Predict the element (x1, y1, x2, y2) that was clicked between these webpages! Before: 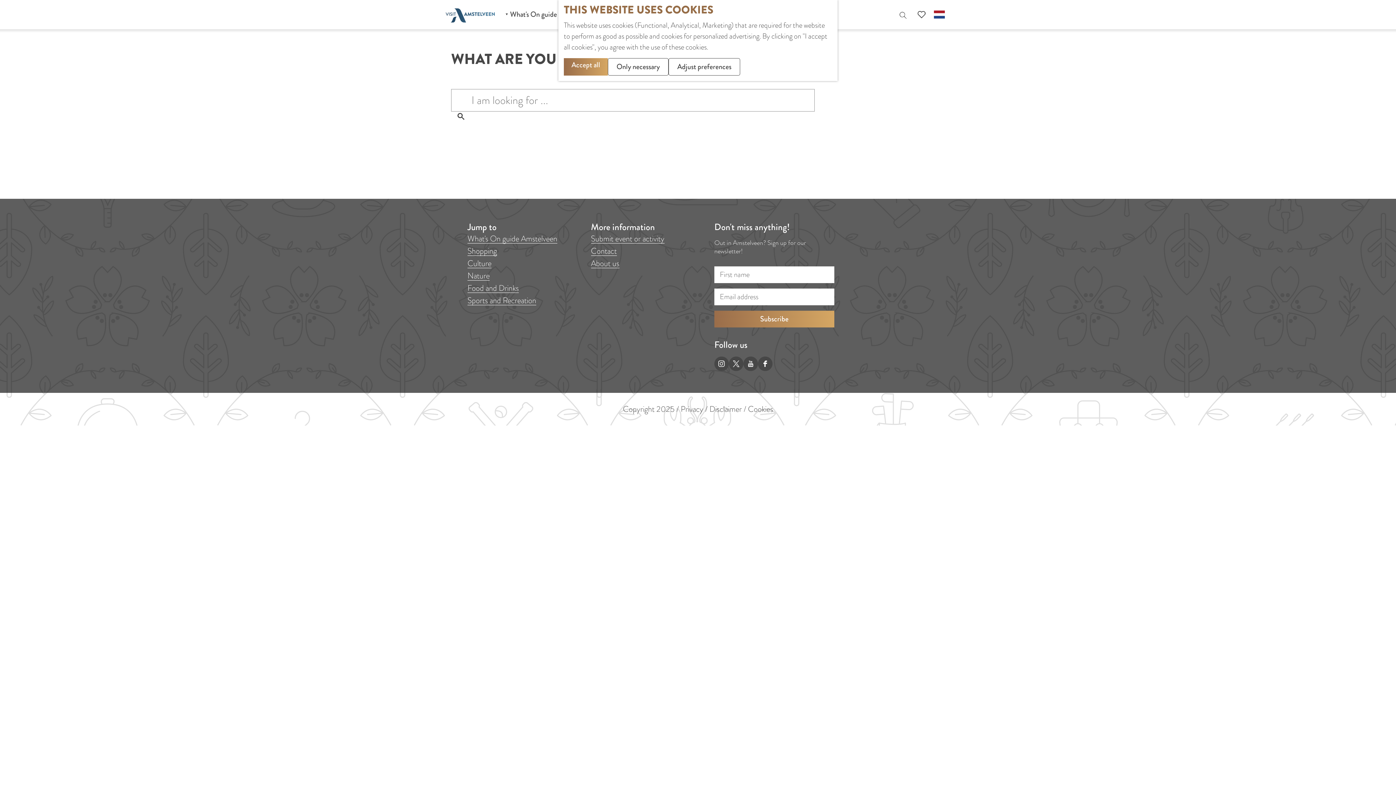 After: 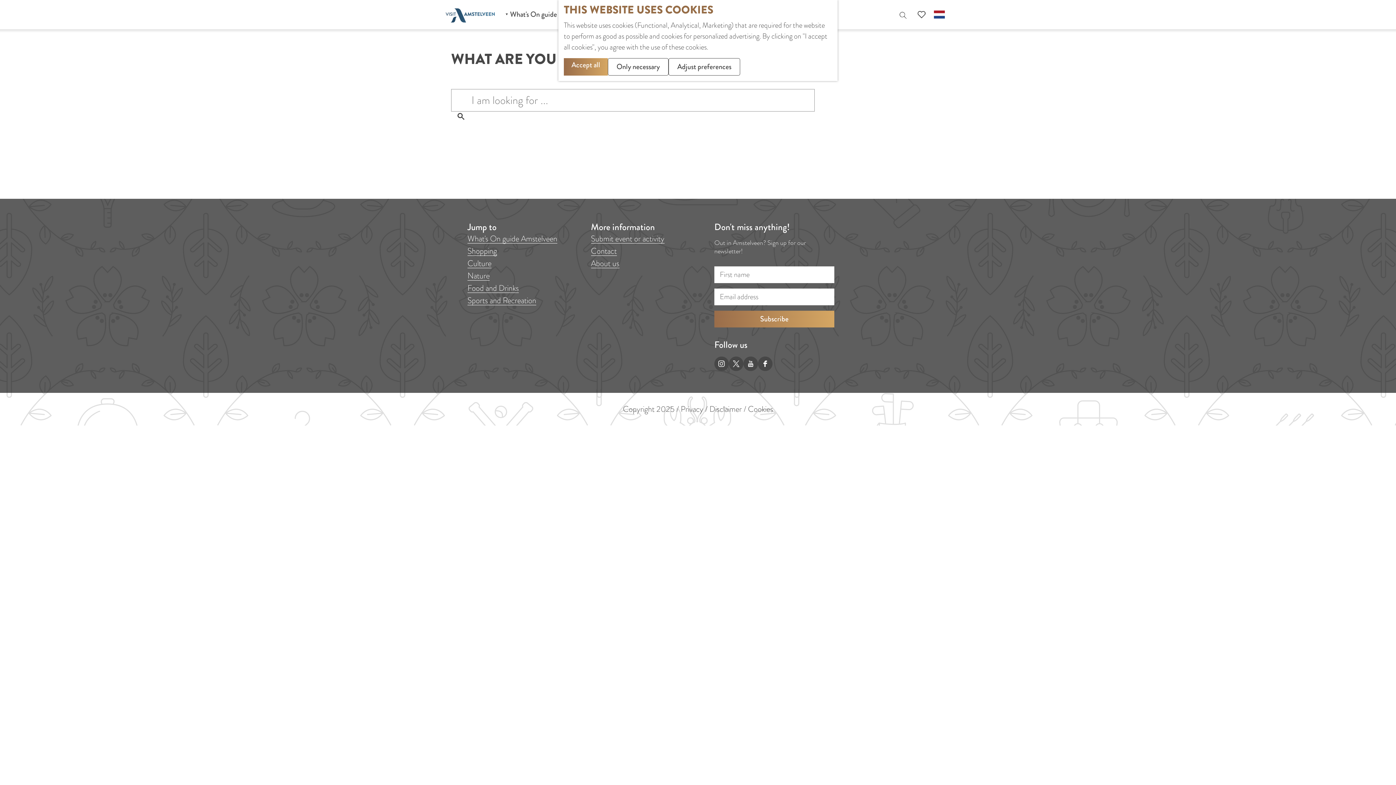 Action: label: Search bbox: (451, 111, 471, 121)